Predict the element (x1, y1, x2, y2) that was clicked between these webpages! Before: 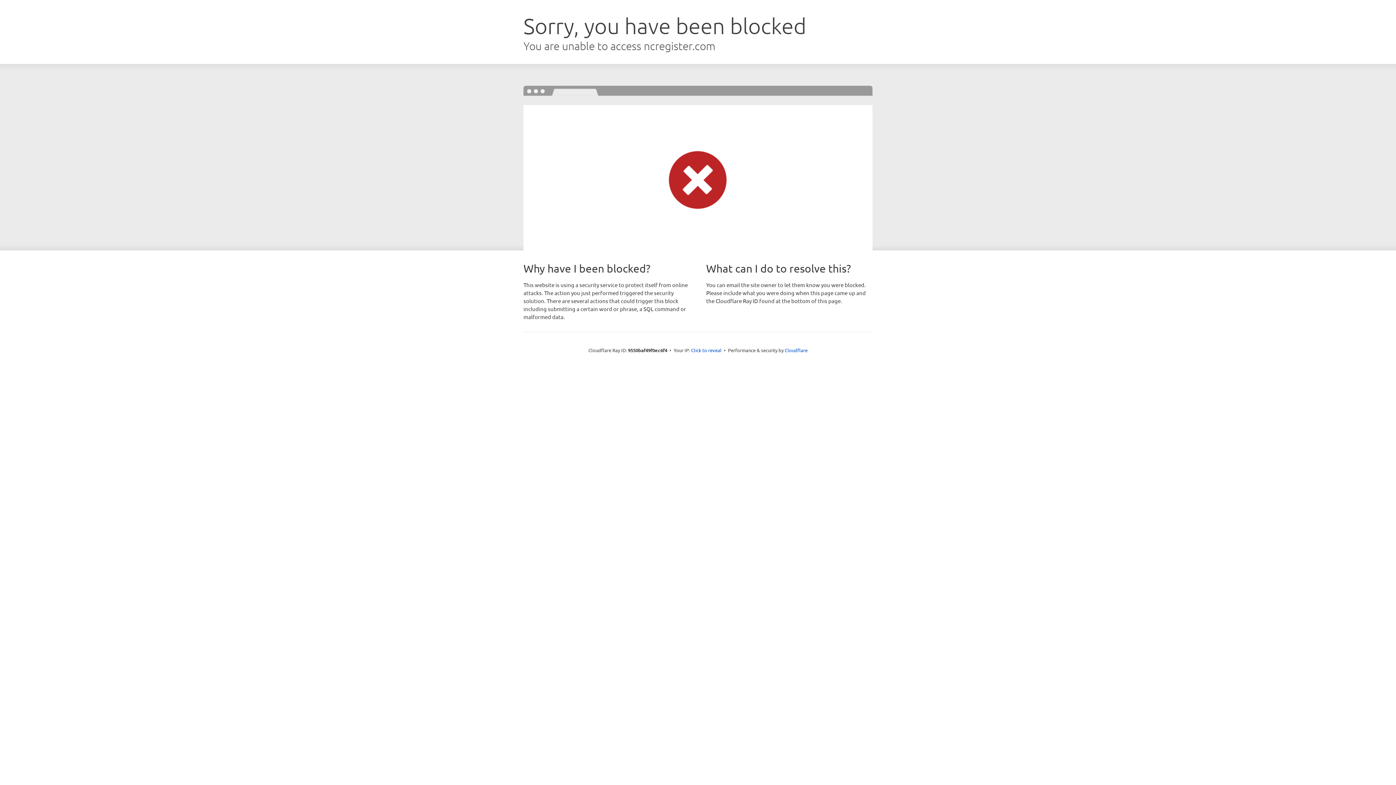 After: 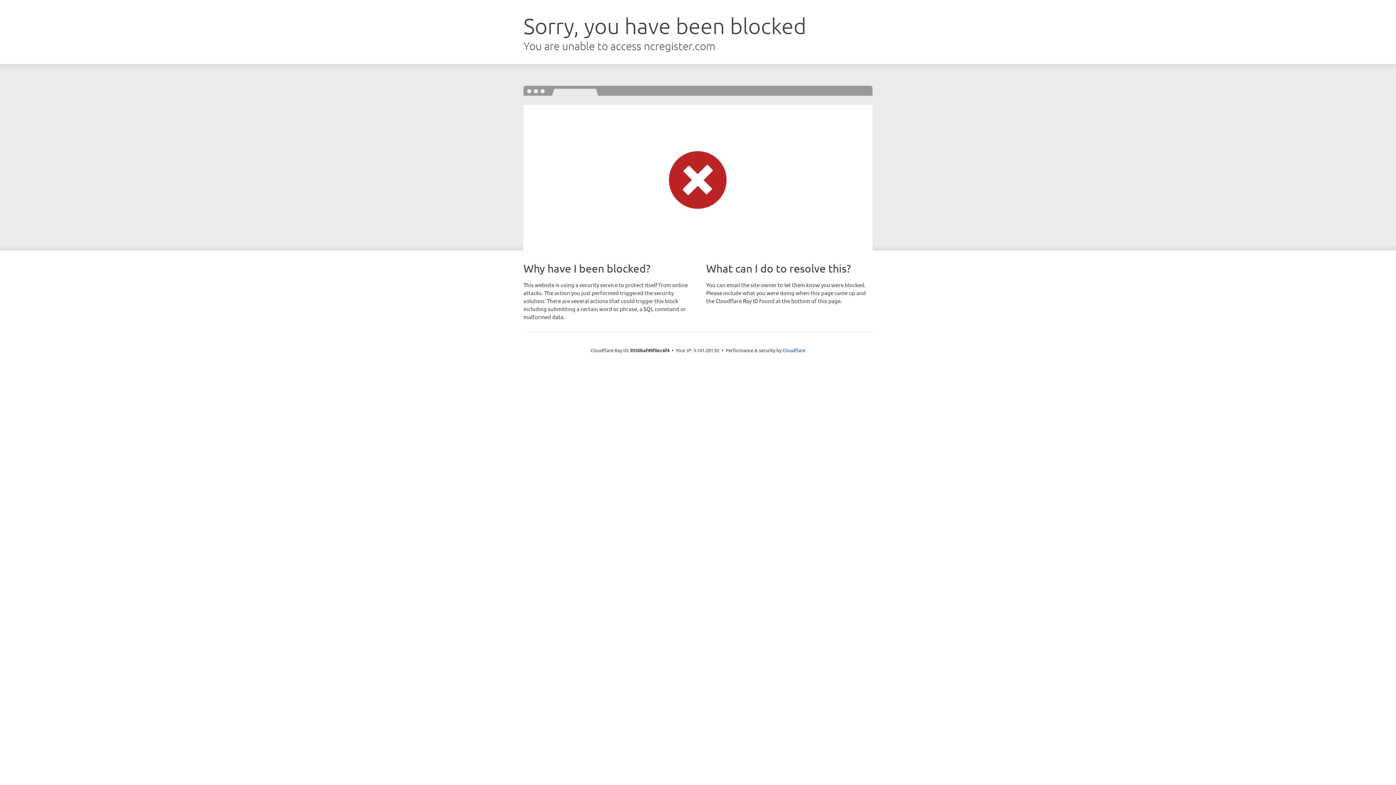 Action: bbox: (691, 346, 721, 353) label: Click to reveal